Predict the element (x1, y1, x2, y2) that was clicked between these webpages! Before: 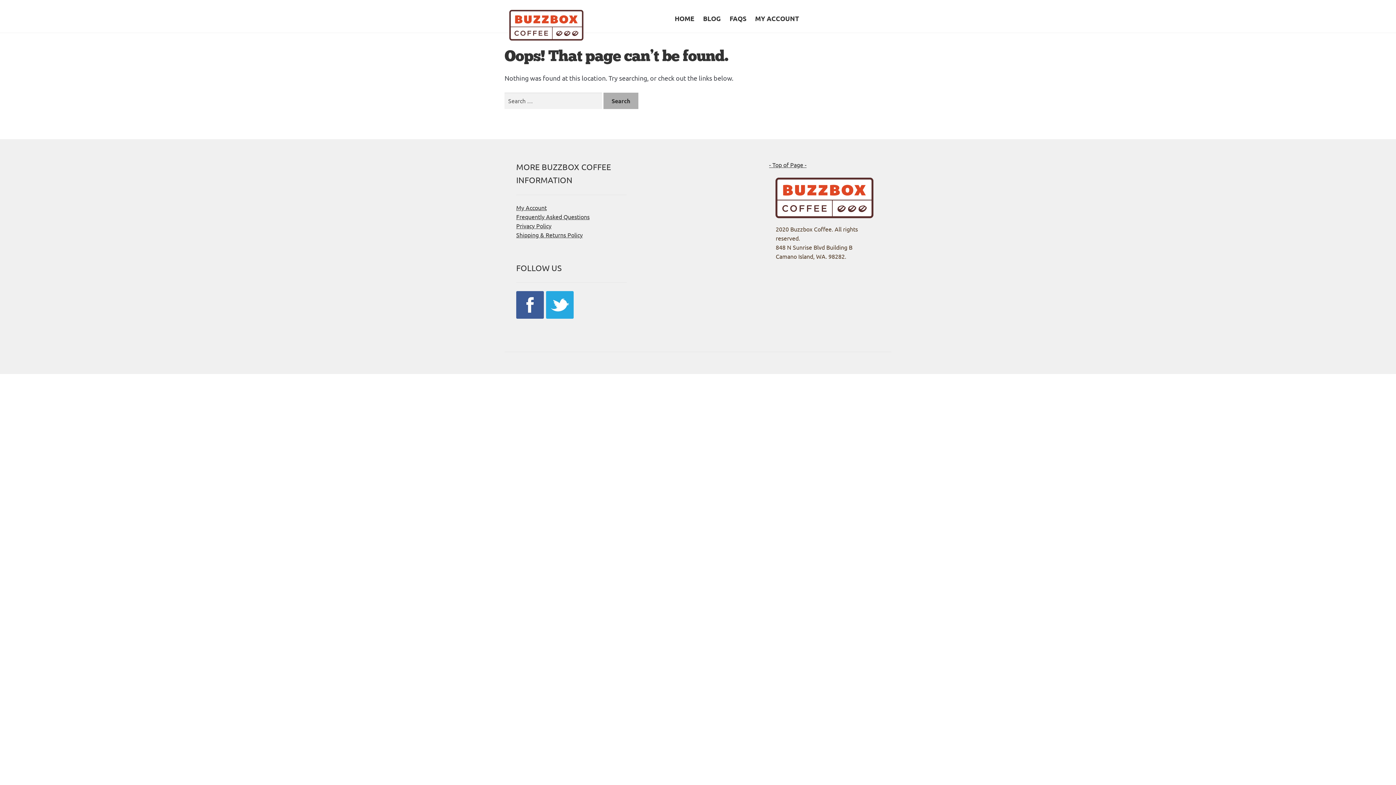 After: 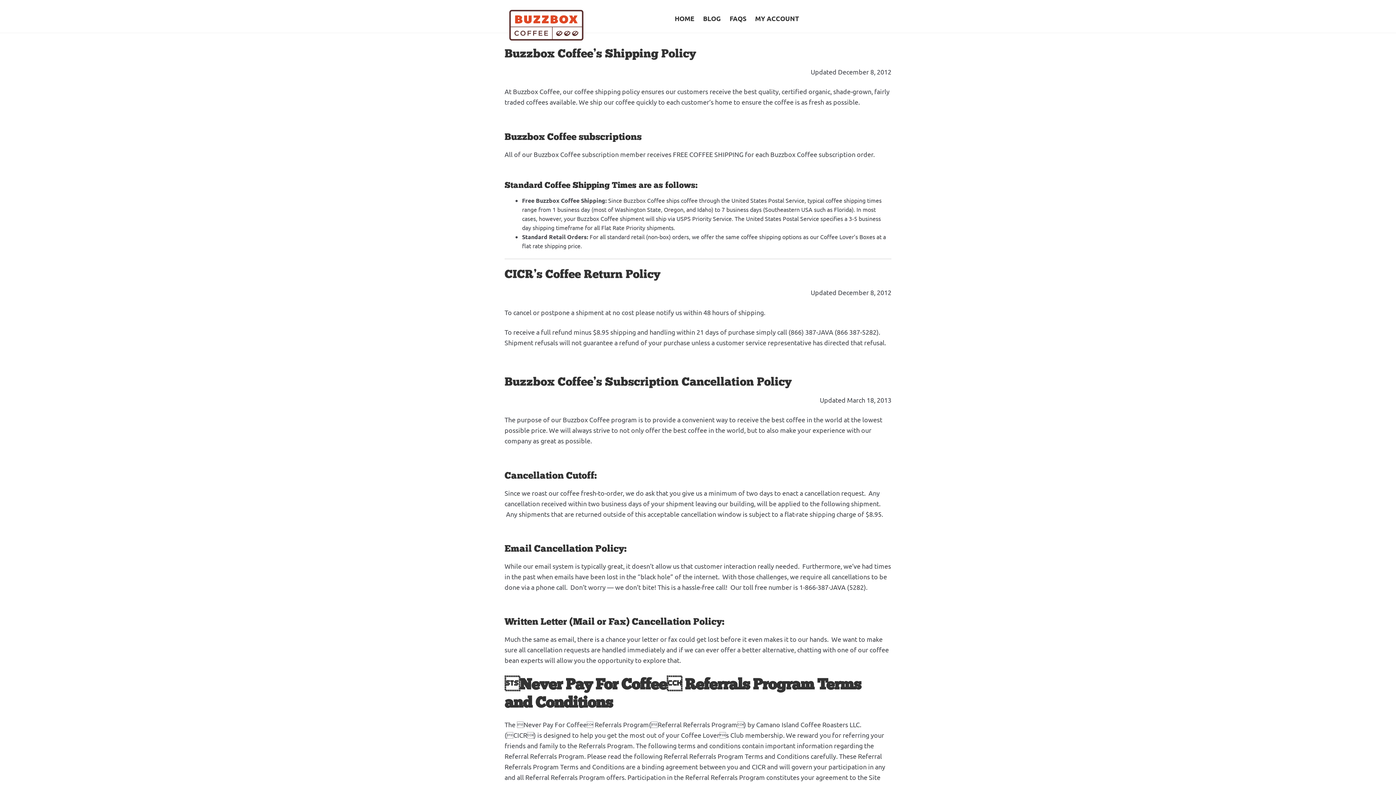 Action: bbox: (516, 231, 582, 238) label: Shipping & Returns Policy